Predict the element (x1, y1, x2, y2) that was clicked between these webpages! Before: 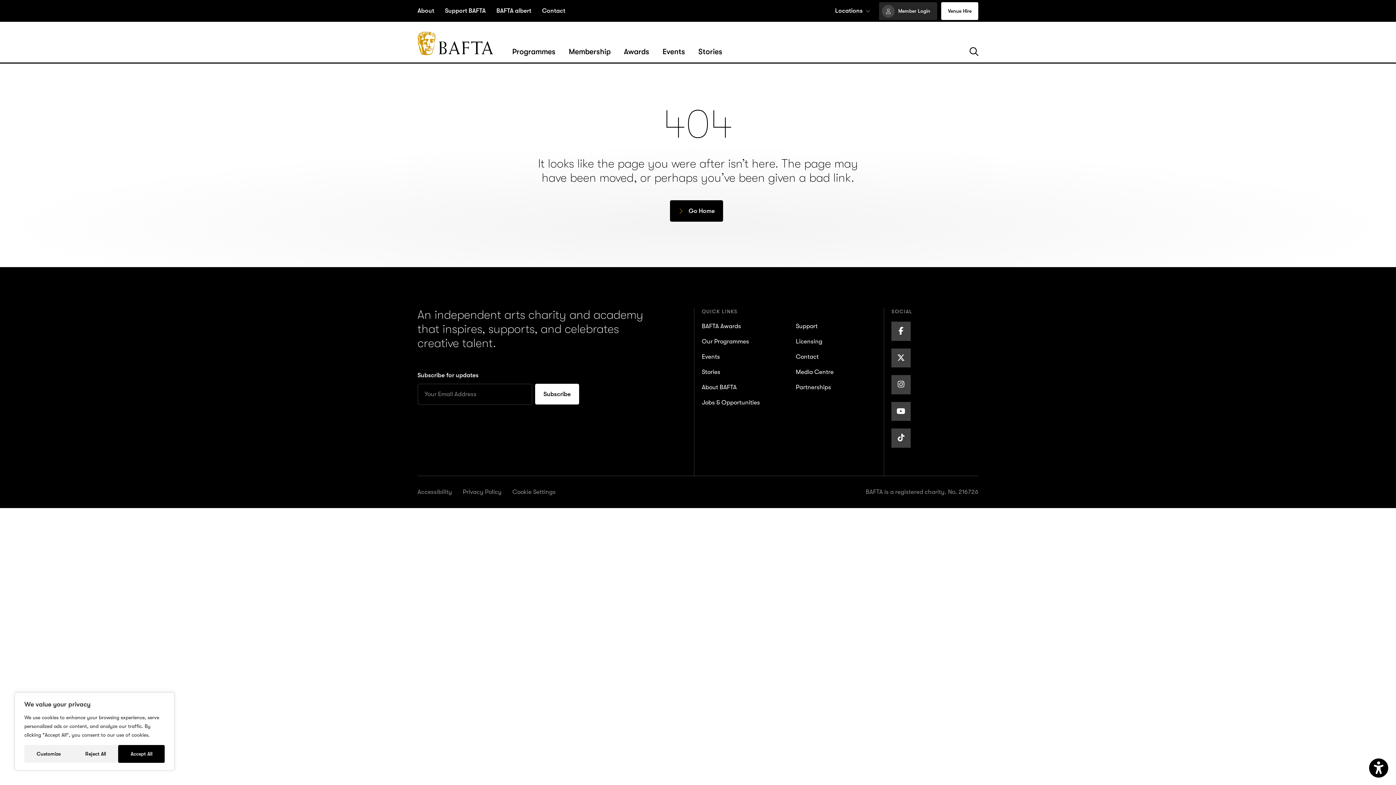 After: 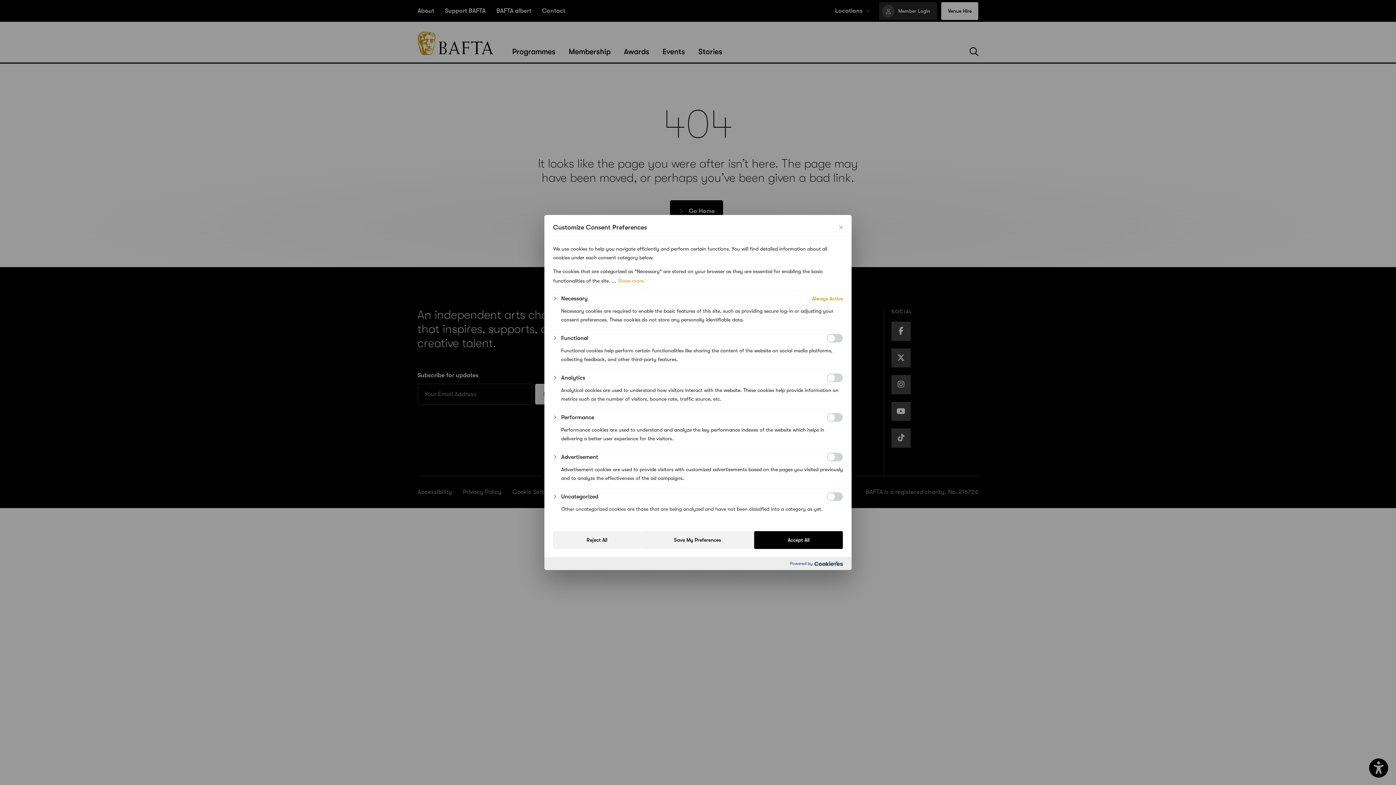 Action: bbox: (24, 745, 72, 763) label: Customize